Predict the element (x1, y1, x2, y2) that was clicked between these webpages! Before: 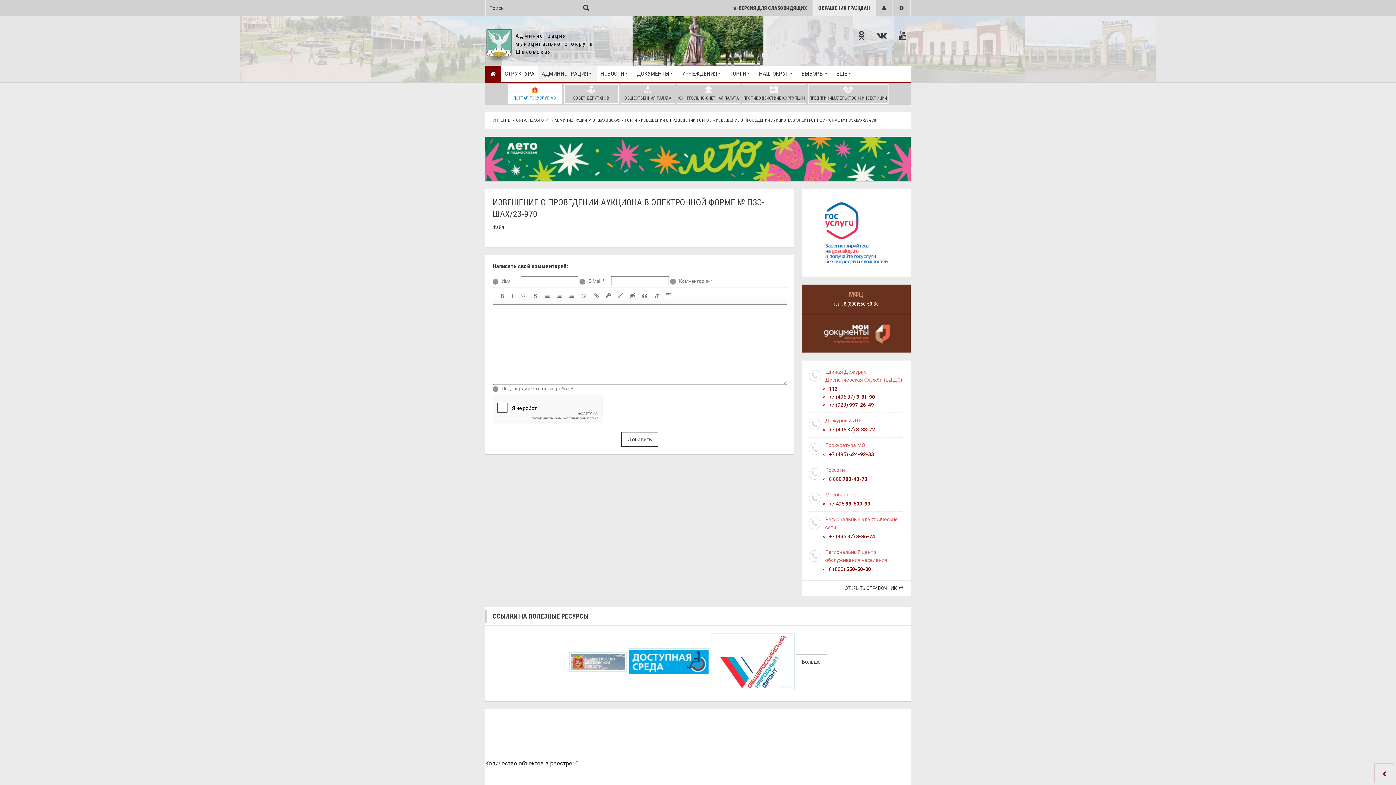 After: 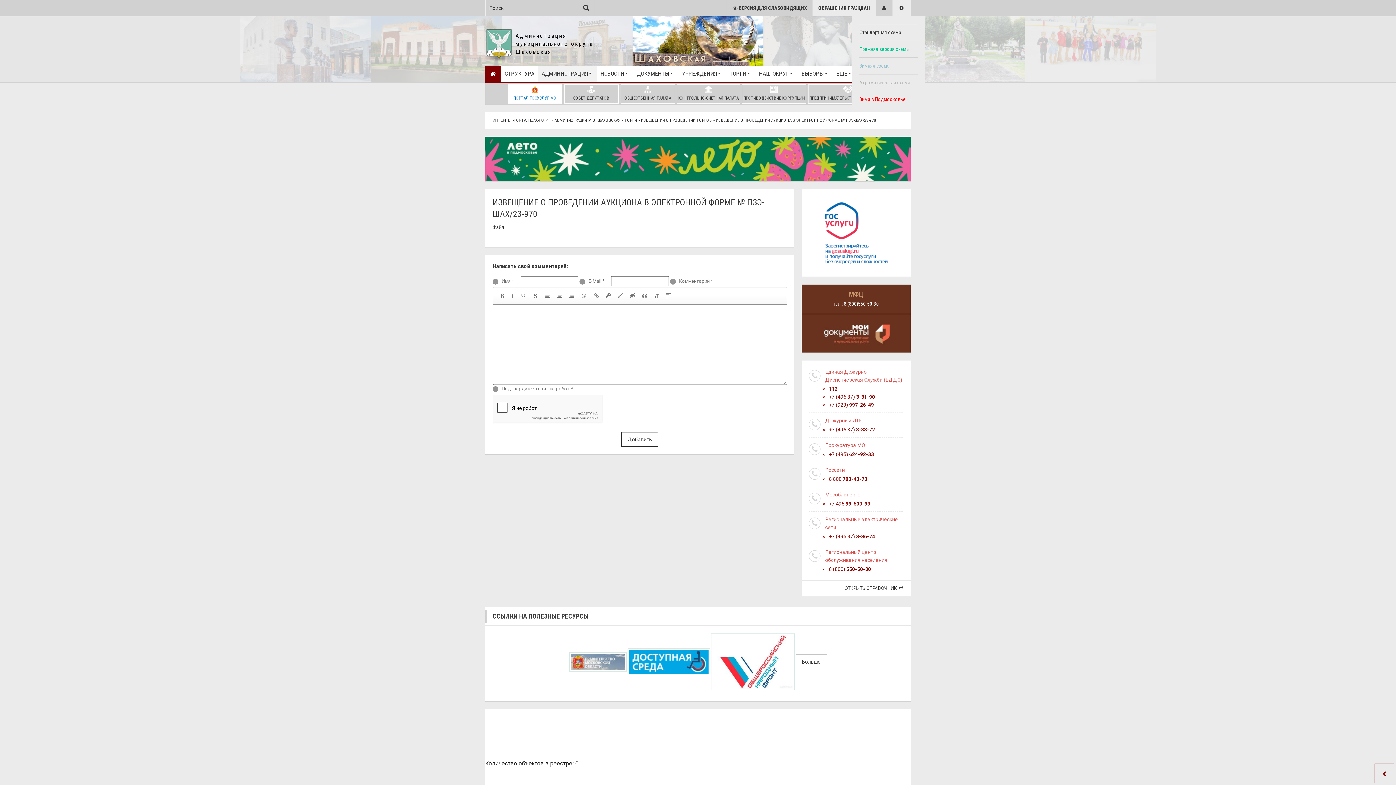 Action: label:    bbox: (893, 0, 910, 16)